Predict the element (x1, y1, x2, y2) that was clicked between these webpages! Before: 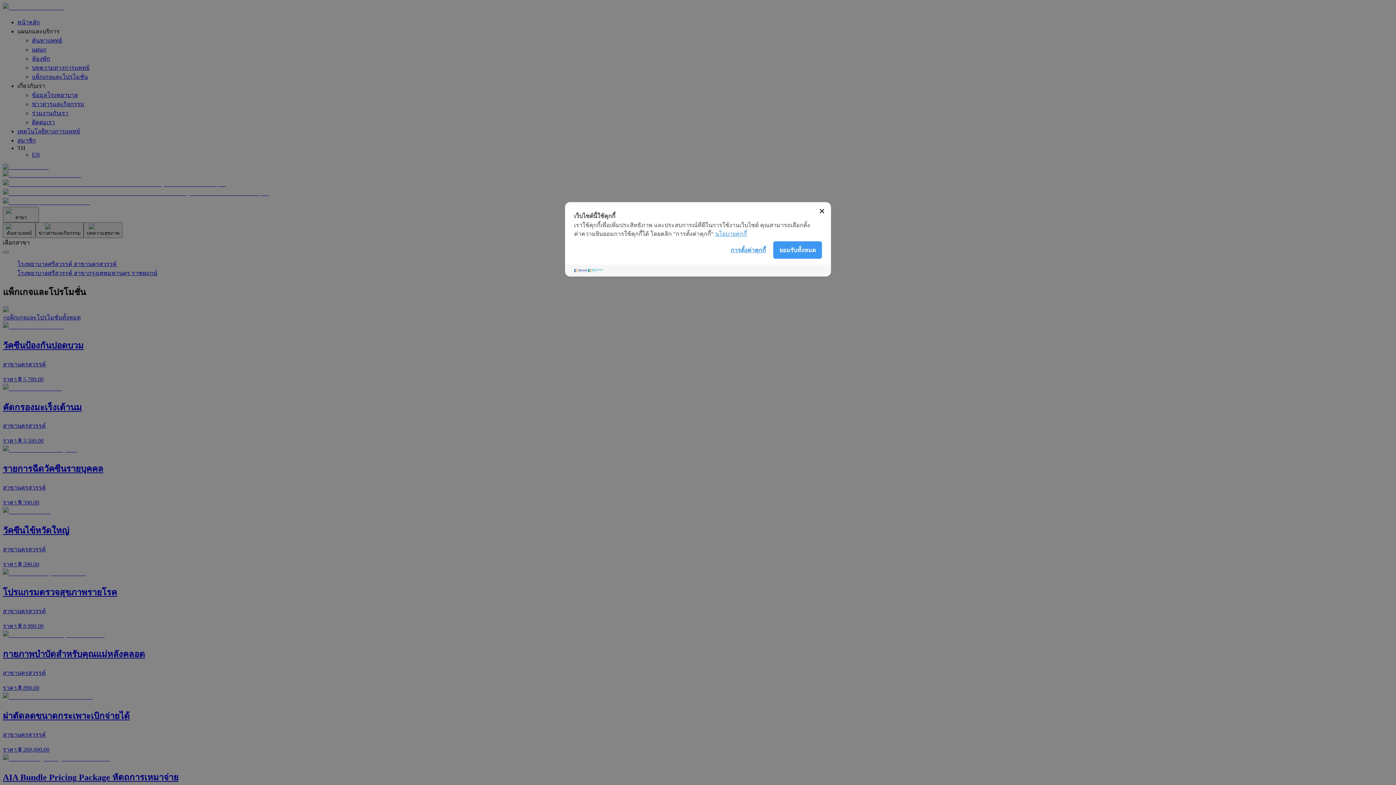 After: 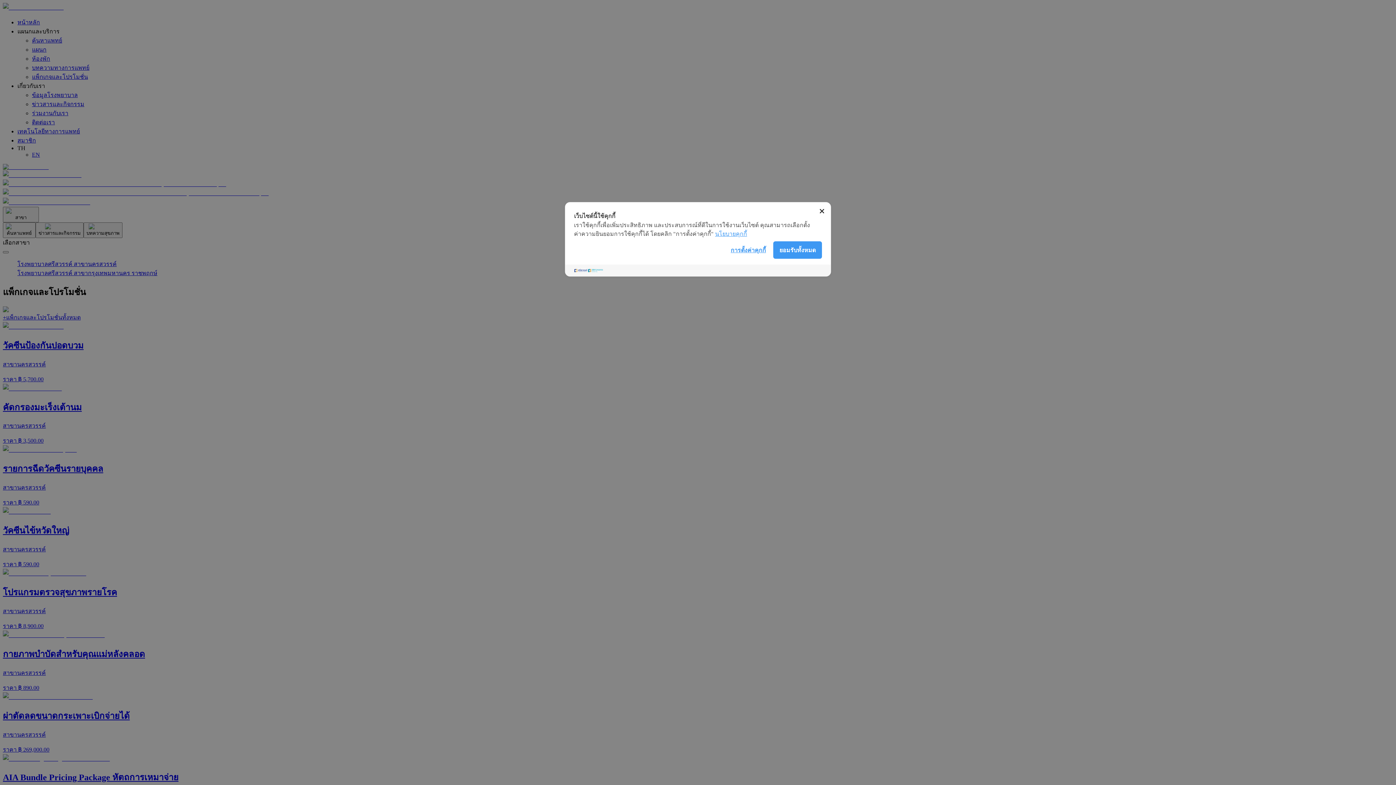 Action: bbox: (715, 309, 747, 315) label: นโยบายคุกกี้